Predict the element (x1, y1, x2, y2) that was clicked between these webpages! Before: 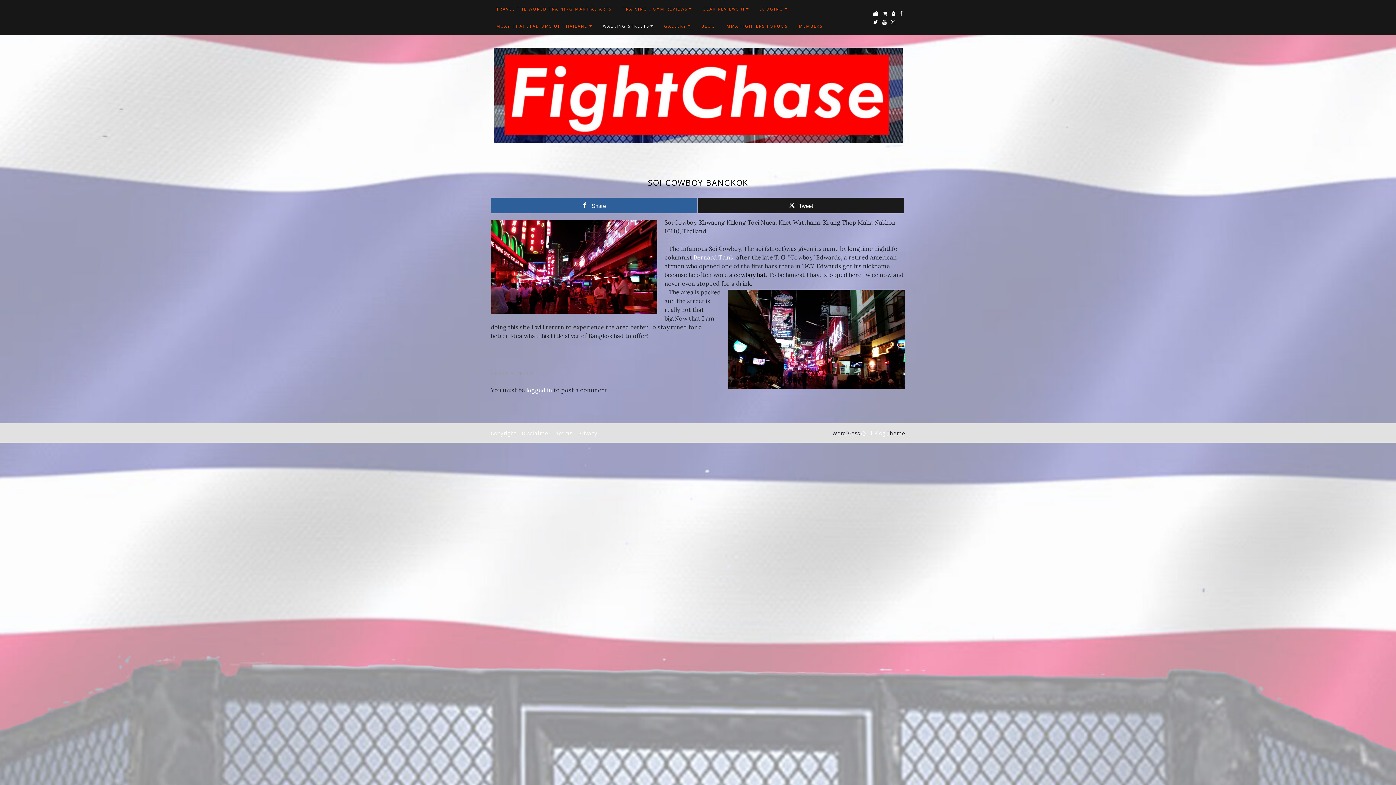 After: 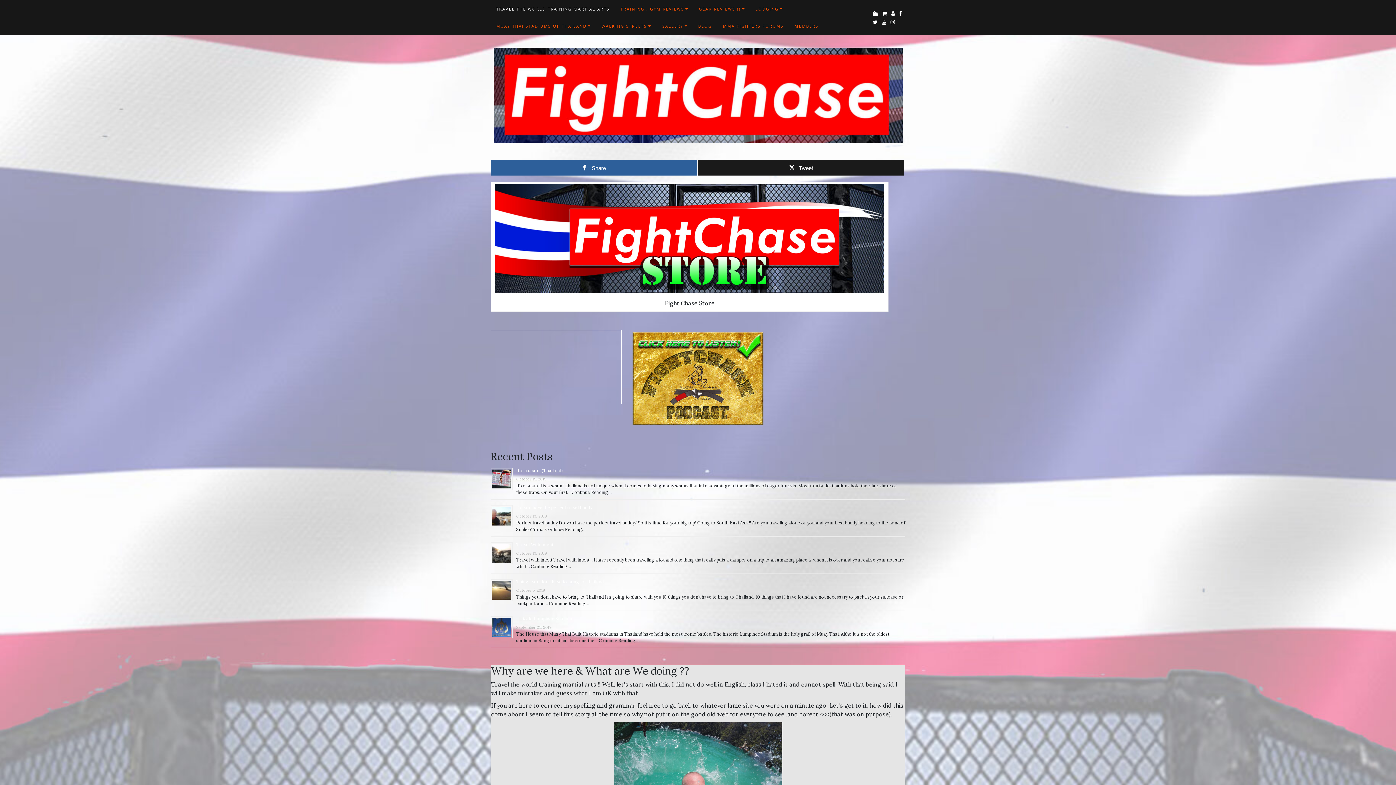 Action: label: TRAVEL THE WORLD TRAINING MARTIAL ARTS bbox: (490, 0, 617, 17)